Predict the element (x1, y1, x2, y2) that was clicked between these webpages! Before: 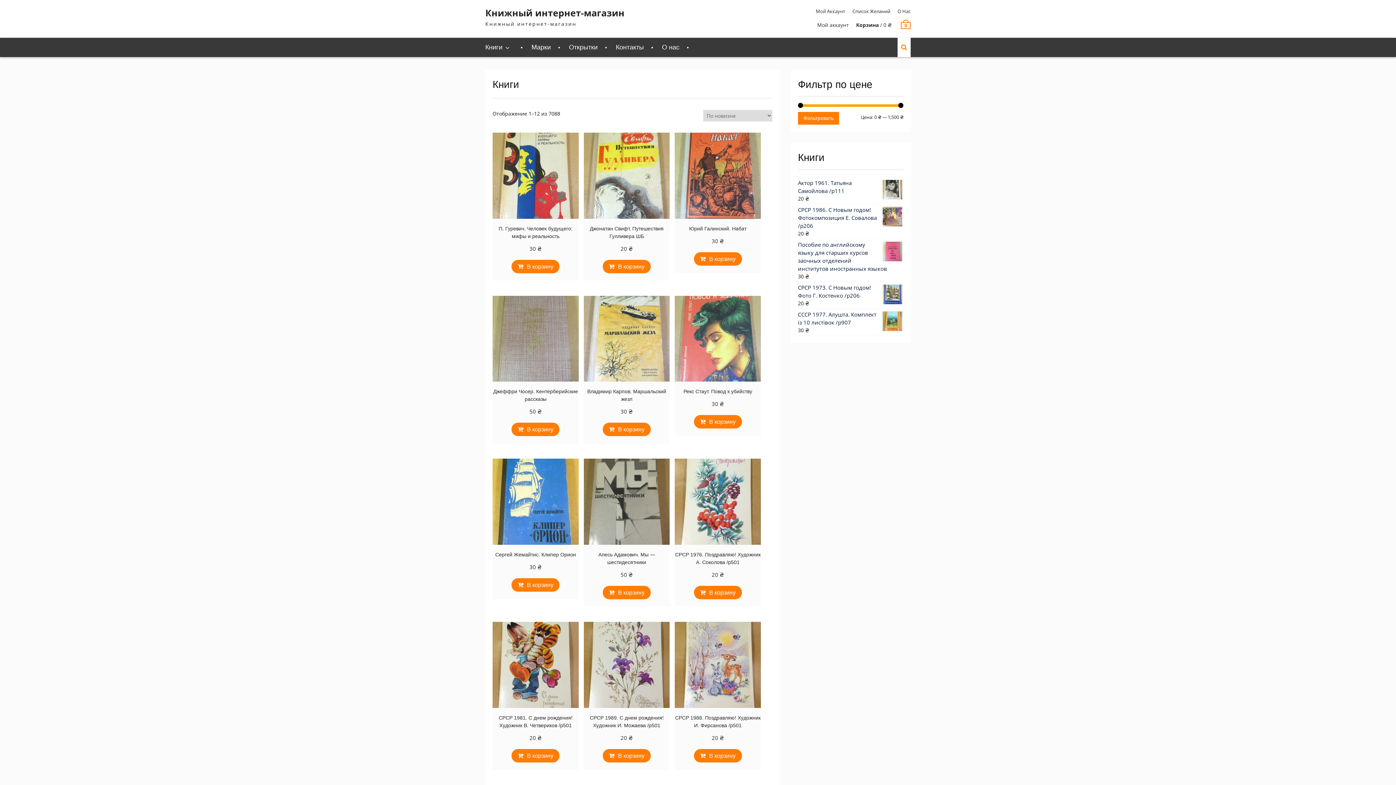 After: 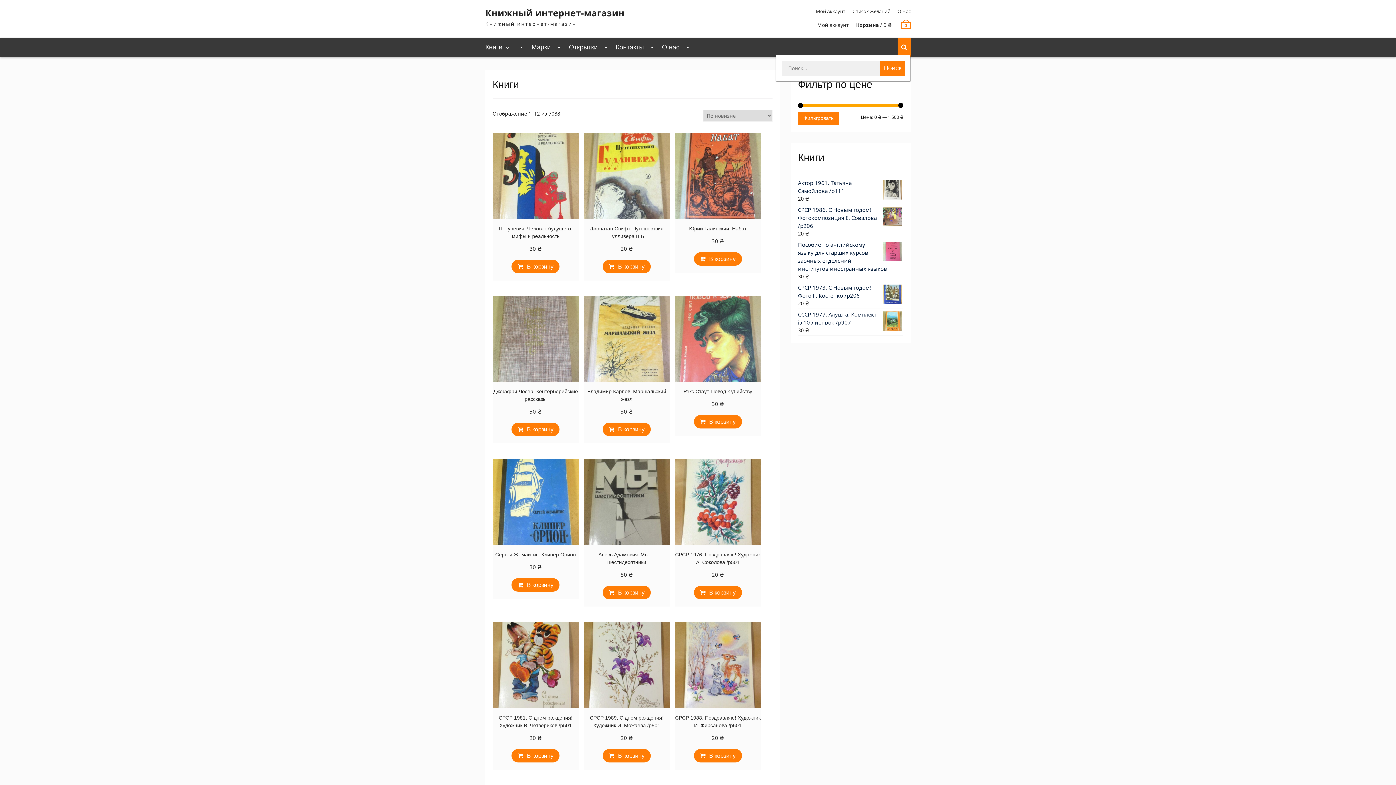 Action: bbox: (897, 37, 910, 57)